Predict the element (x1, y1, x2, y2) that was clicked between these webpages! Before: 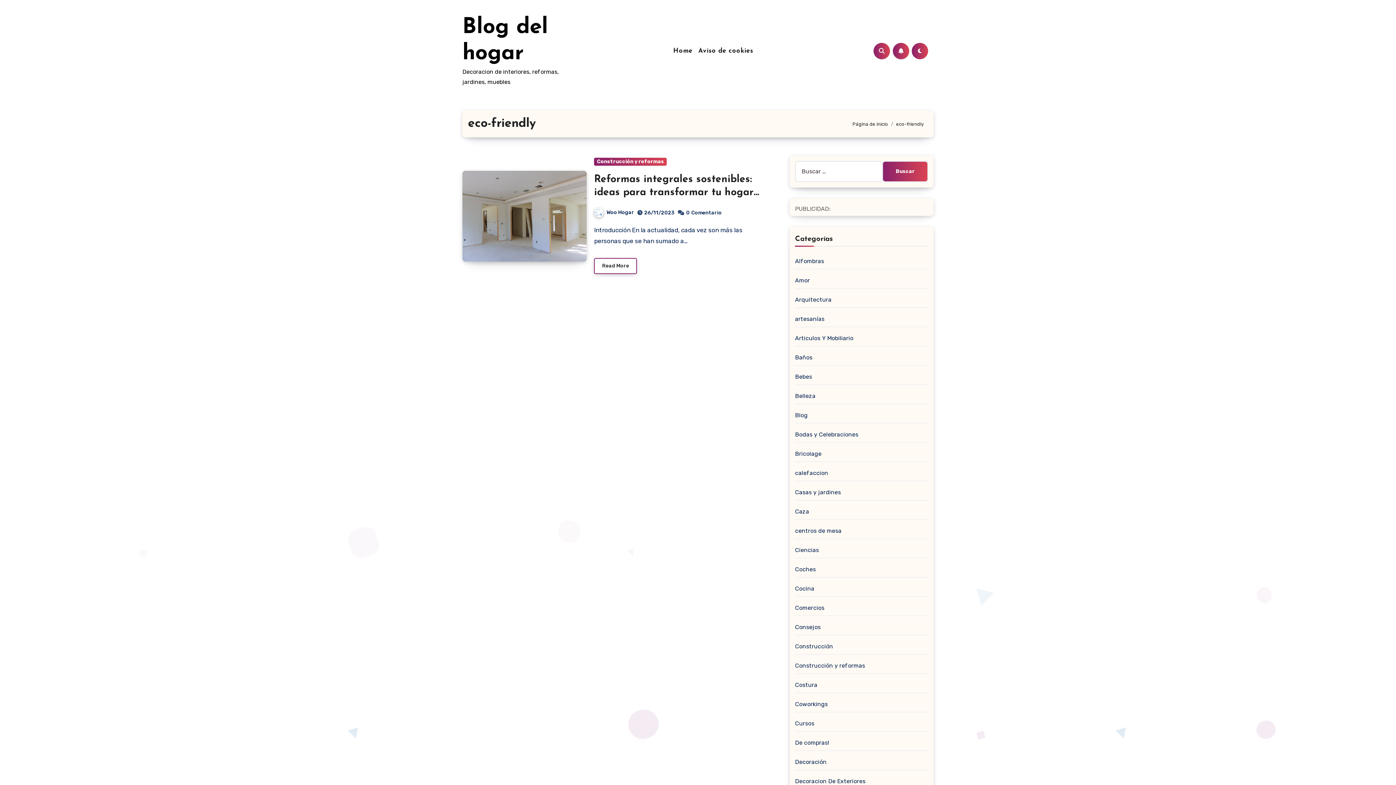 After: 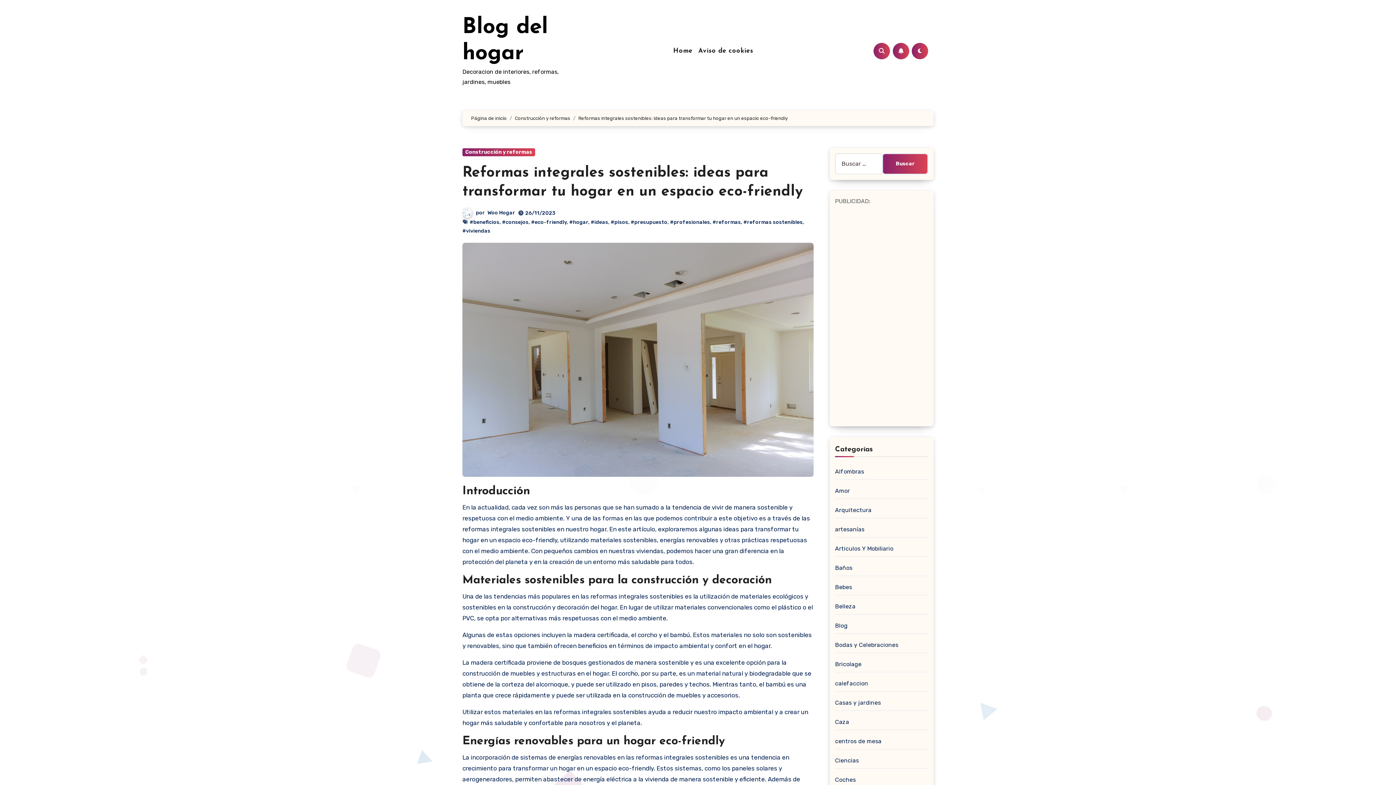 Action: bbox: (686, 209, 723, 215) label: 0Comentario